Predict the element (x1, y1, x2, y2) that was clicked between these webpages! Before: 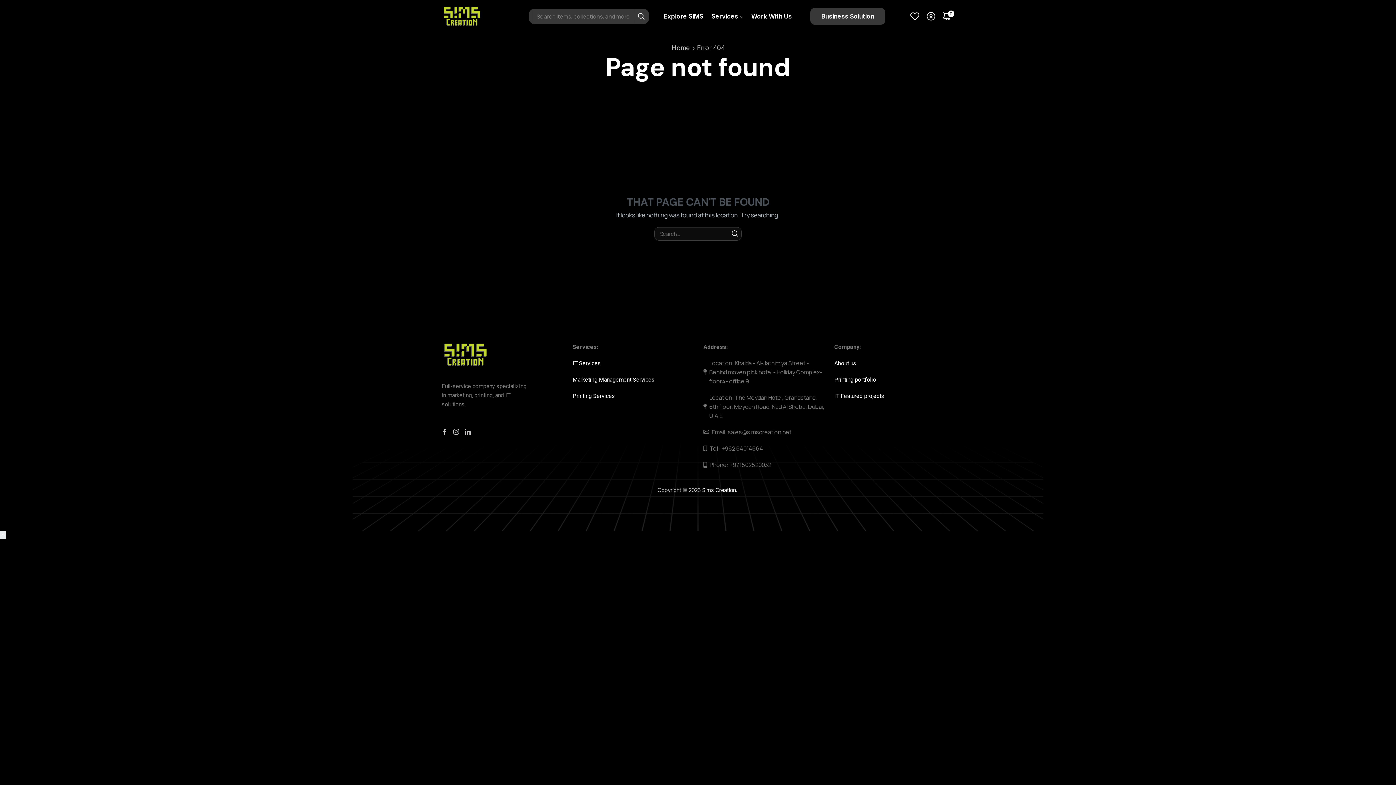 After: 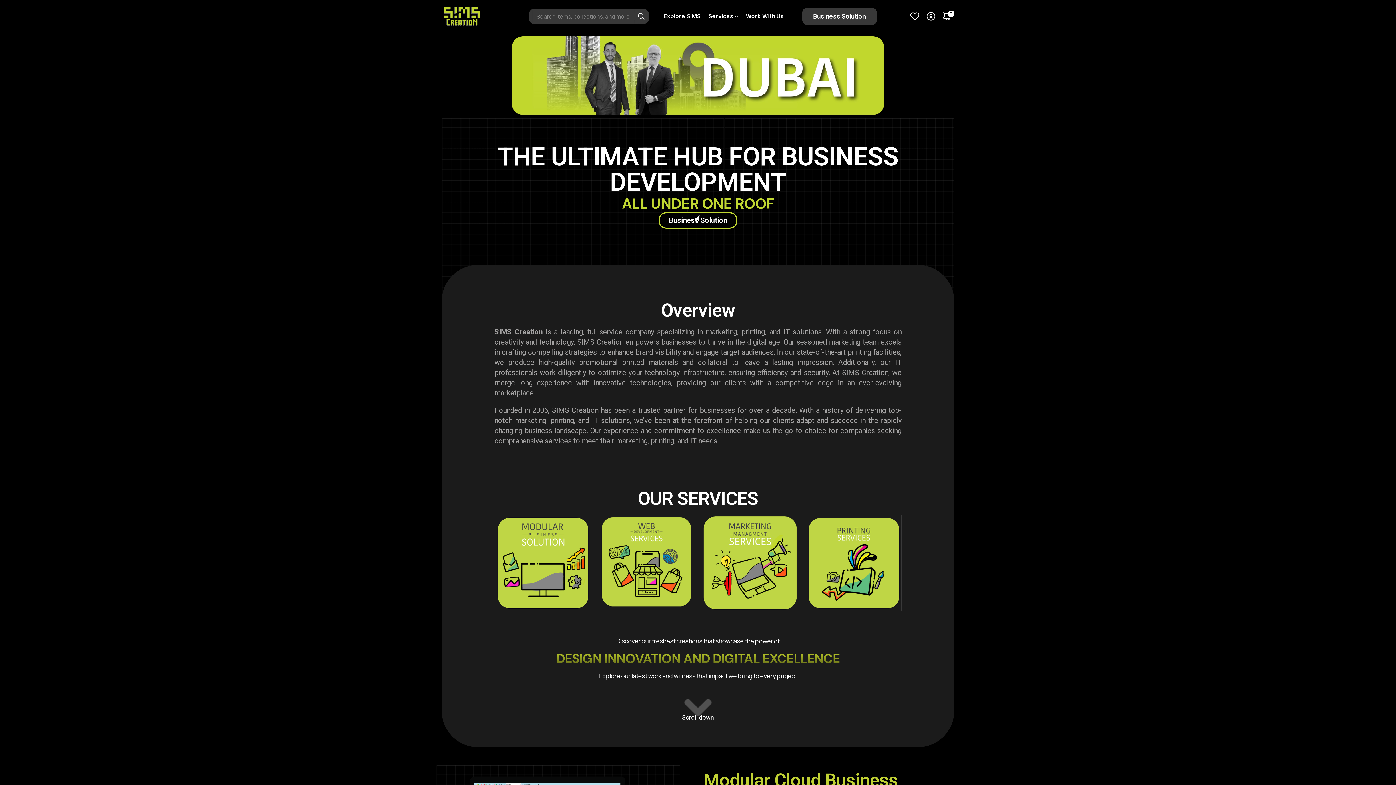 Action: bbox: (671, 43, 690, 52) label: Home